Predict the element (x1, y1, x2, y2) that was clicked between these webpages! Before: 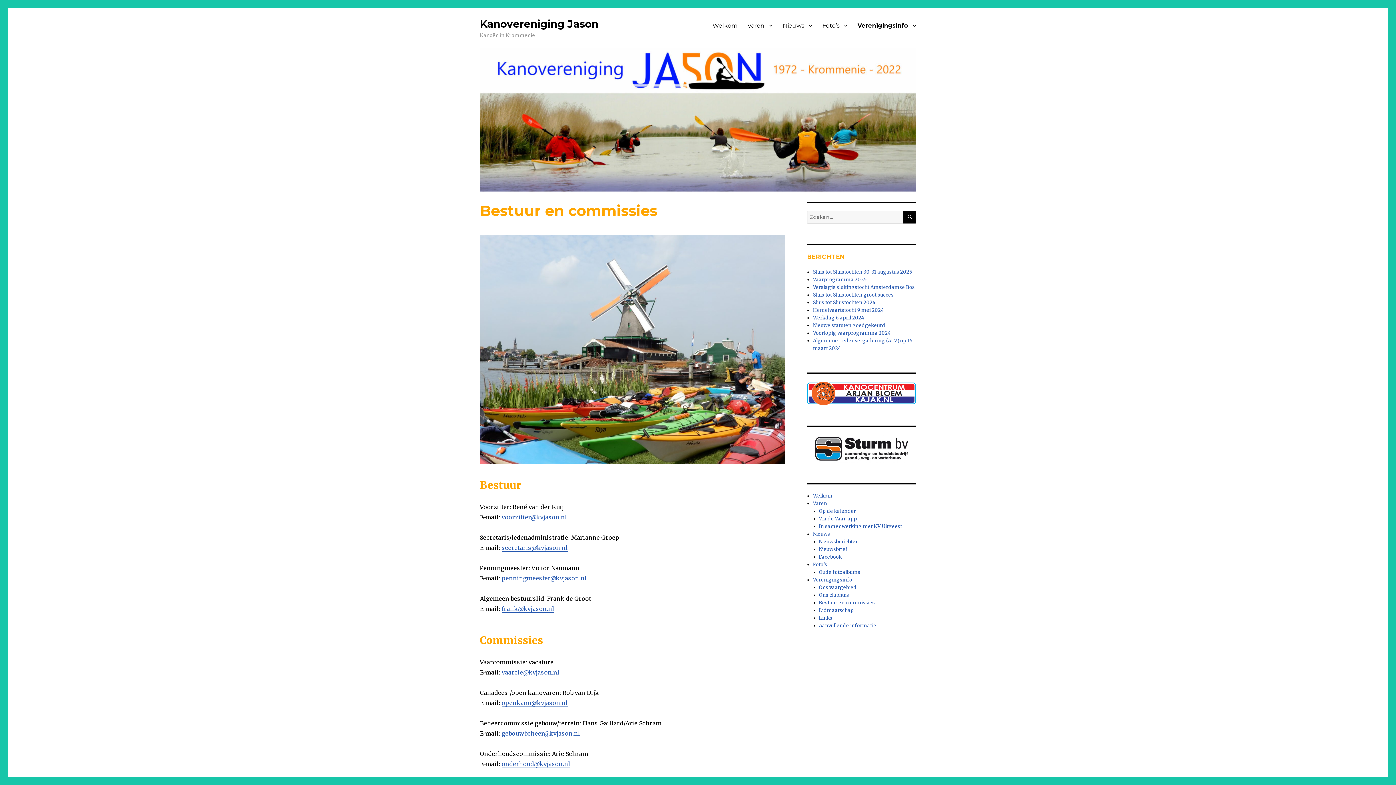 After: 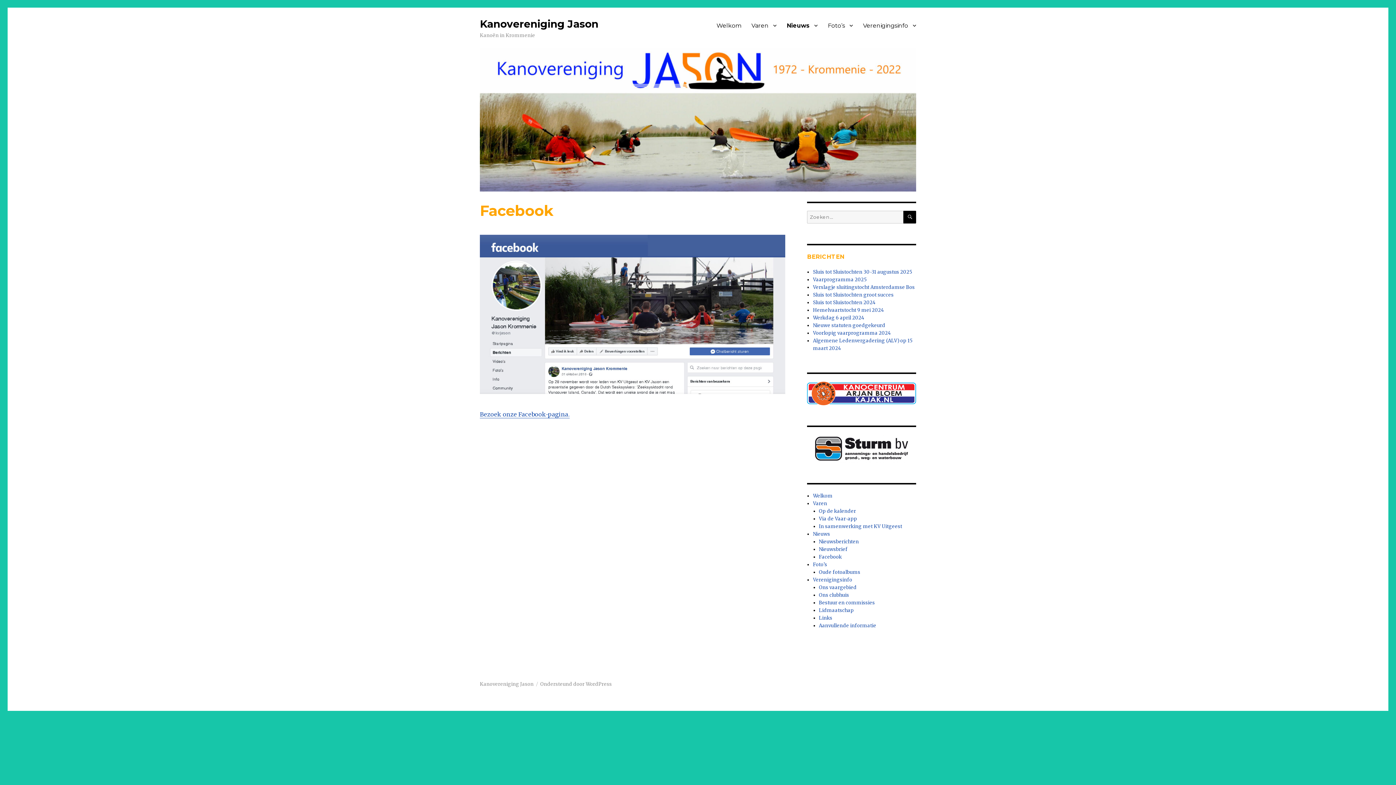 Action: bbox: (819, 554, 842, 560) label: Facebook